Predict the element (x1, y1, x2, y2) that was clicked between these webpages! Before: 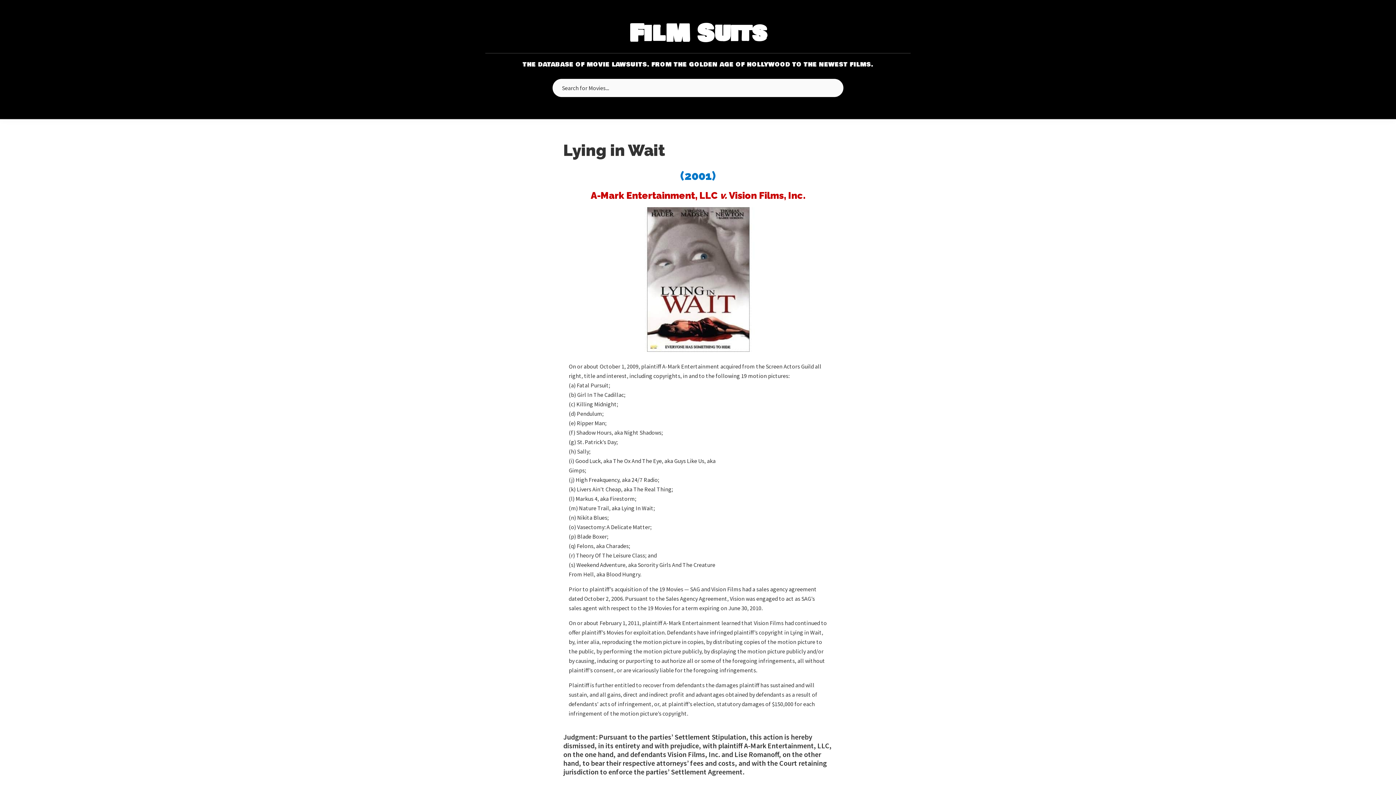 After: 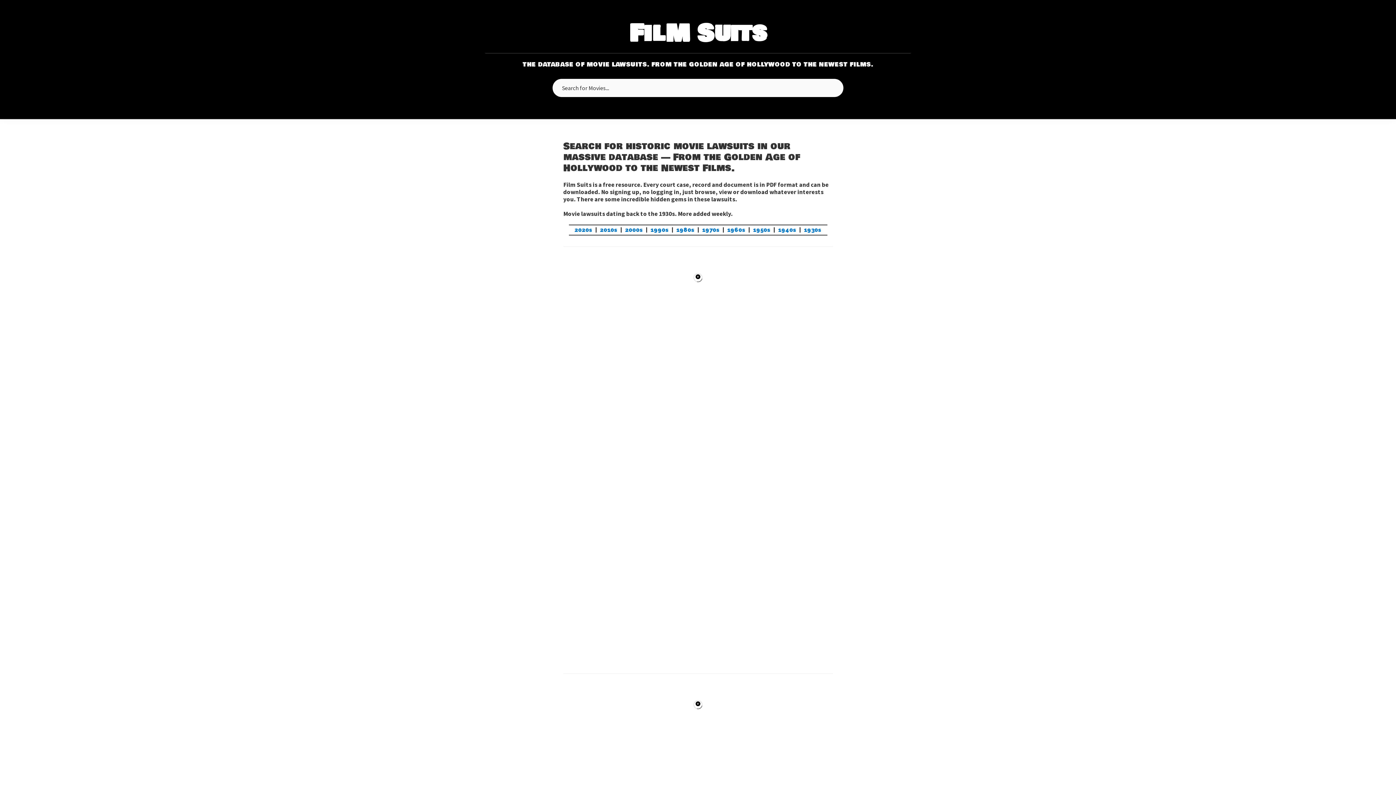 Action: label: FilM Suits bbox: (490, 20, 905, 47)